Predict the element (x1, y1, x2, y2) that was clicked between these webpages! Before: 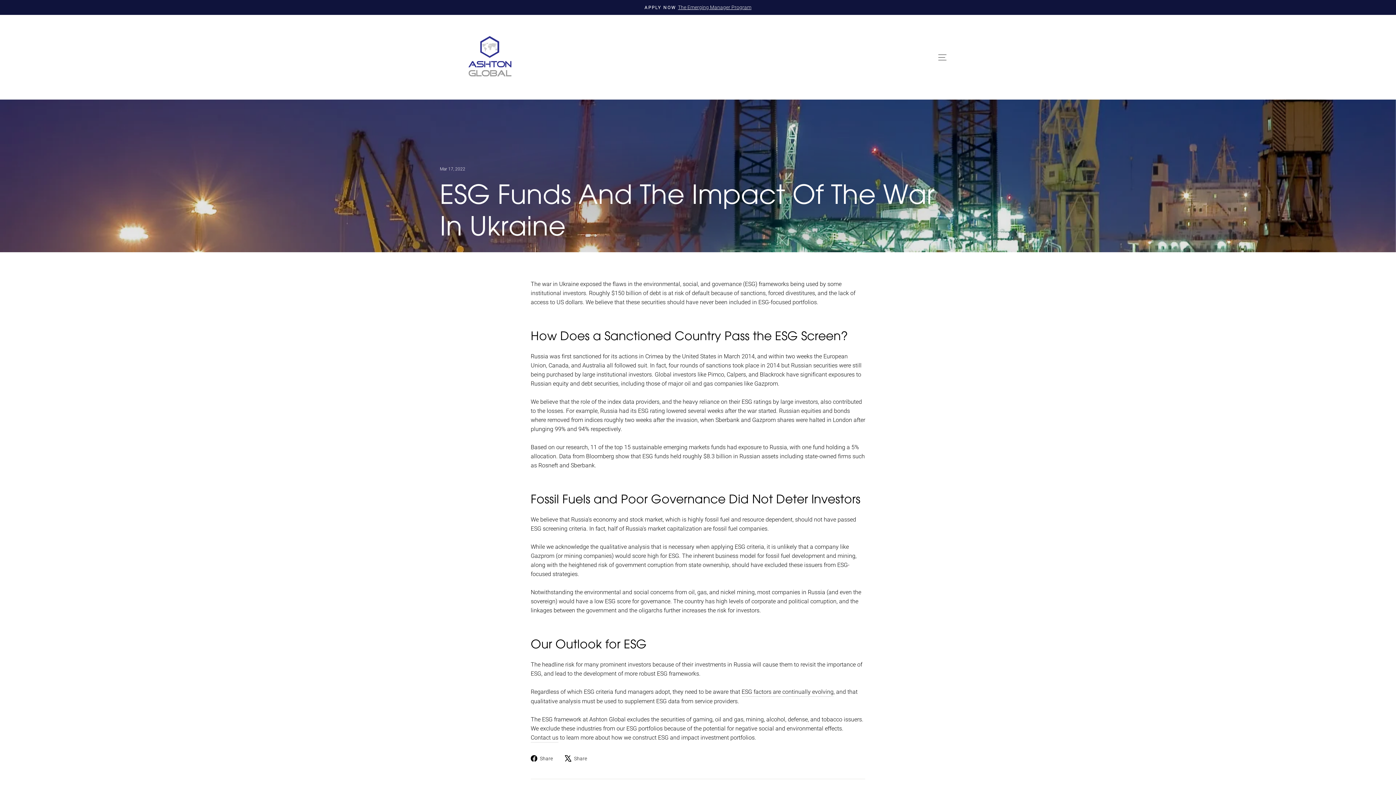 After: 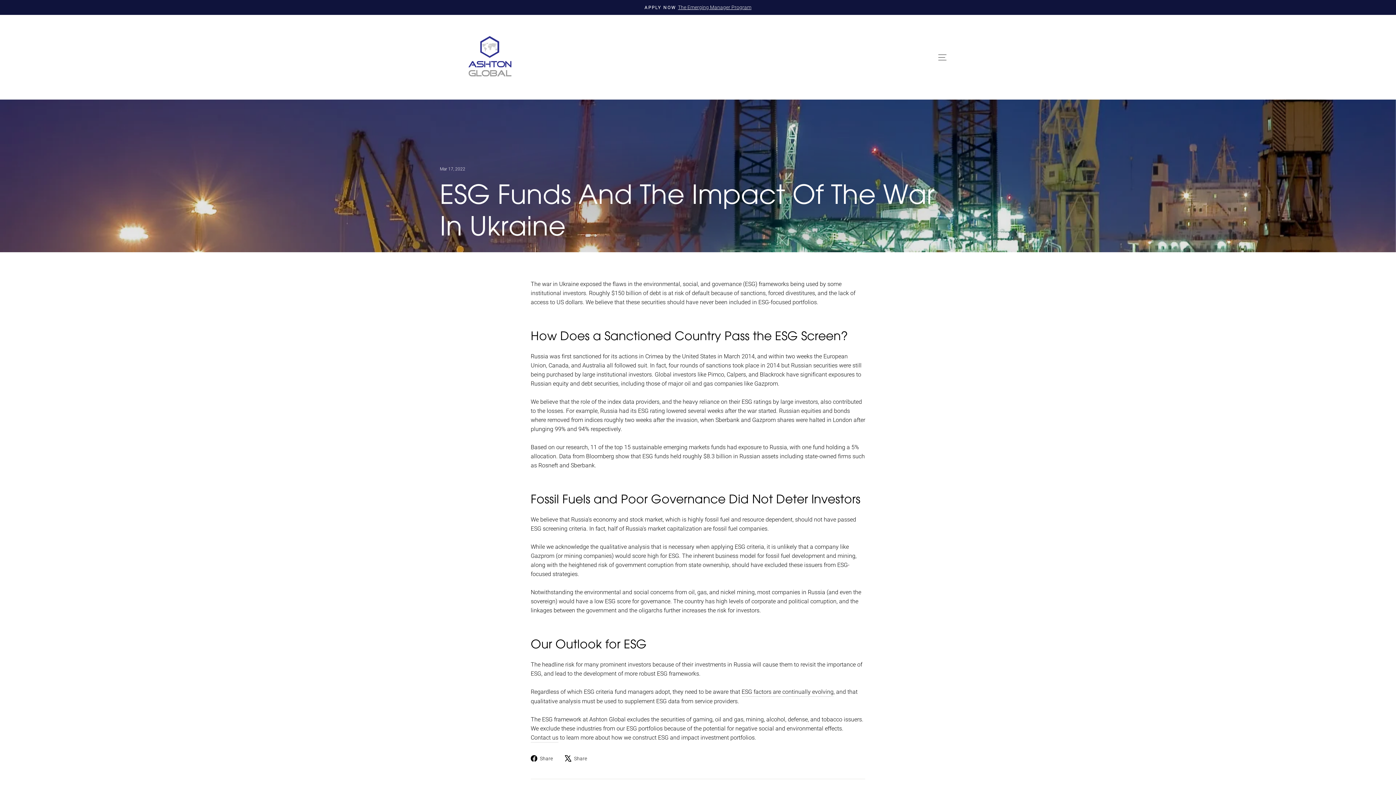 Action: bbox: (530, 753, 558, 763) label:  Share
Share on Facebook